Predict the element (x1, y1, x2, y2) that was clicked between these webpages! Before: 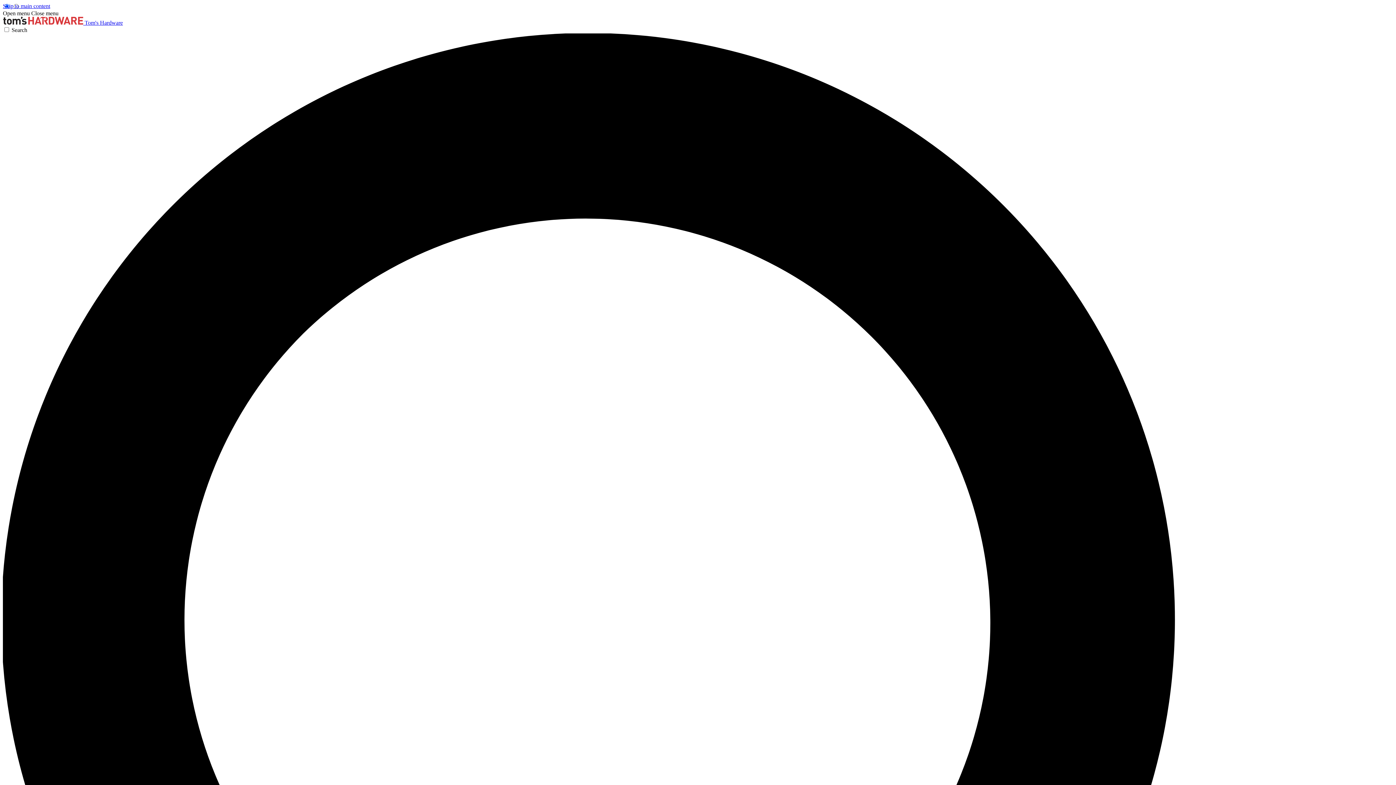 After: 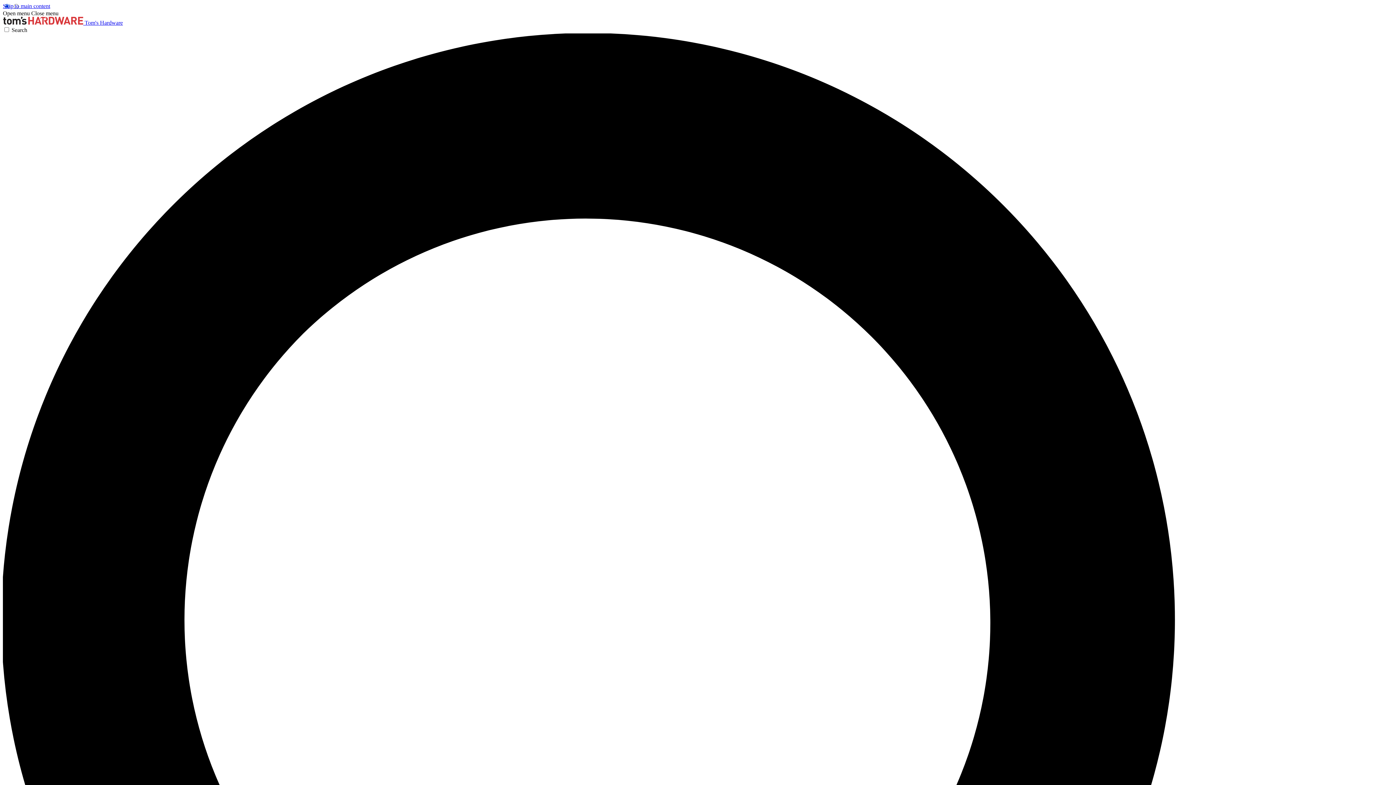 Action: label: Close menu bbox: (31, 10, 58, 16)